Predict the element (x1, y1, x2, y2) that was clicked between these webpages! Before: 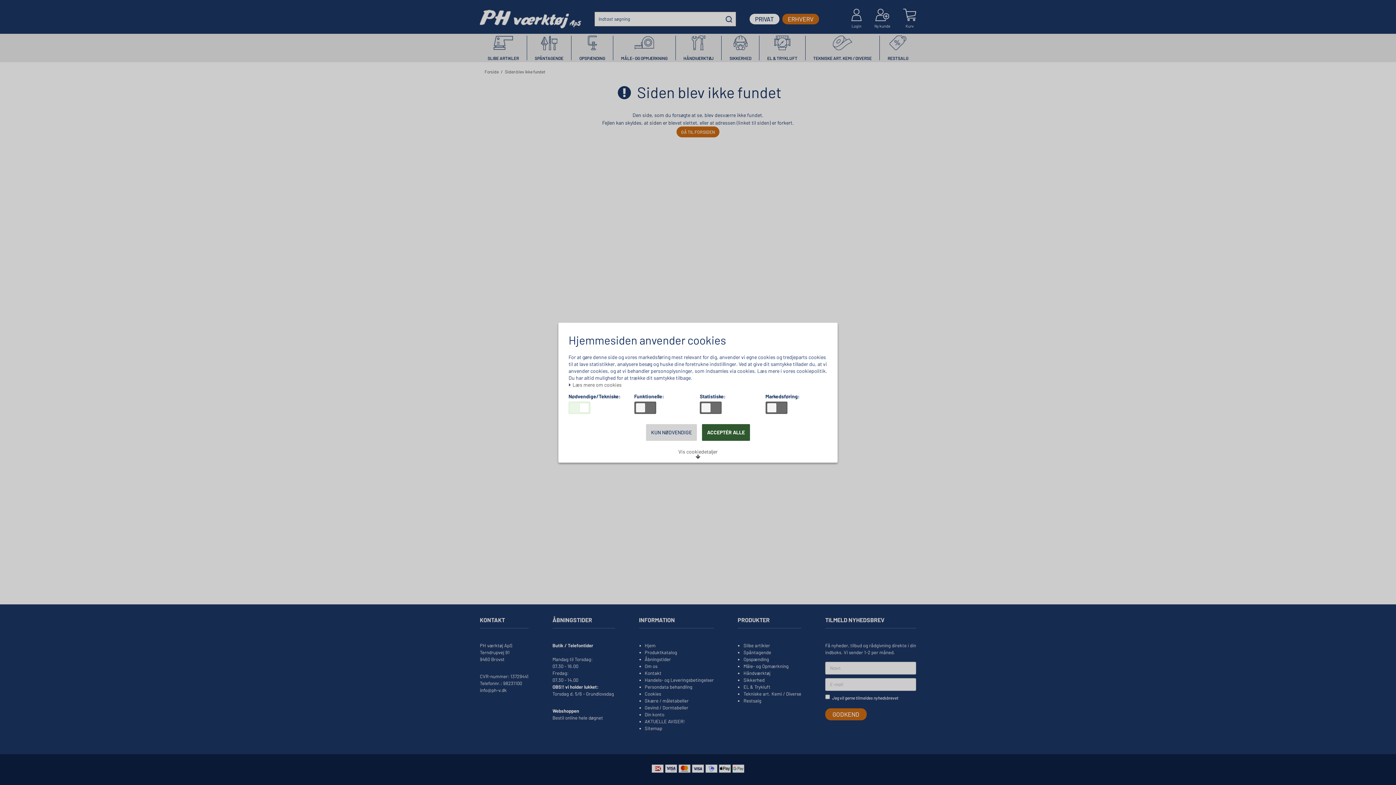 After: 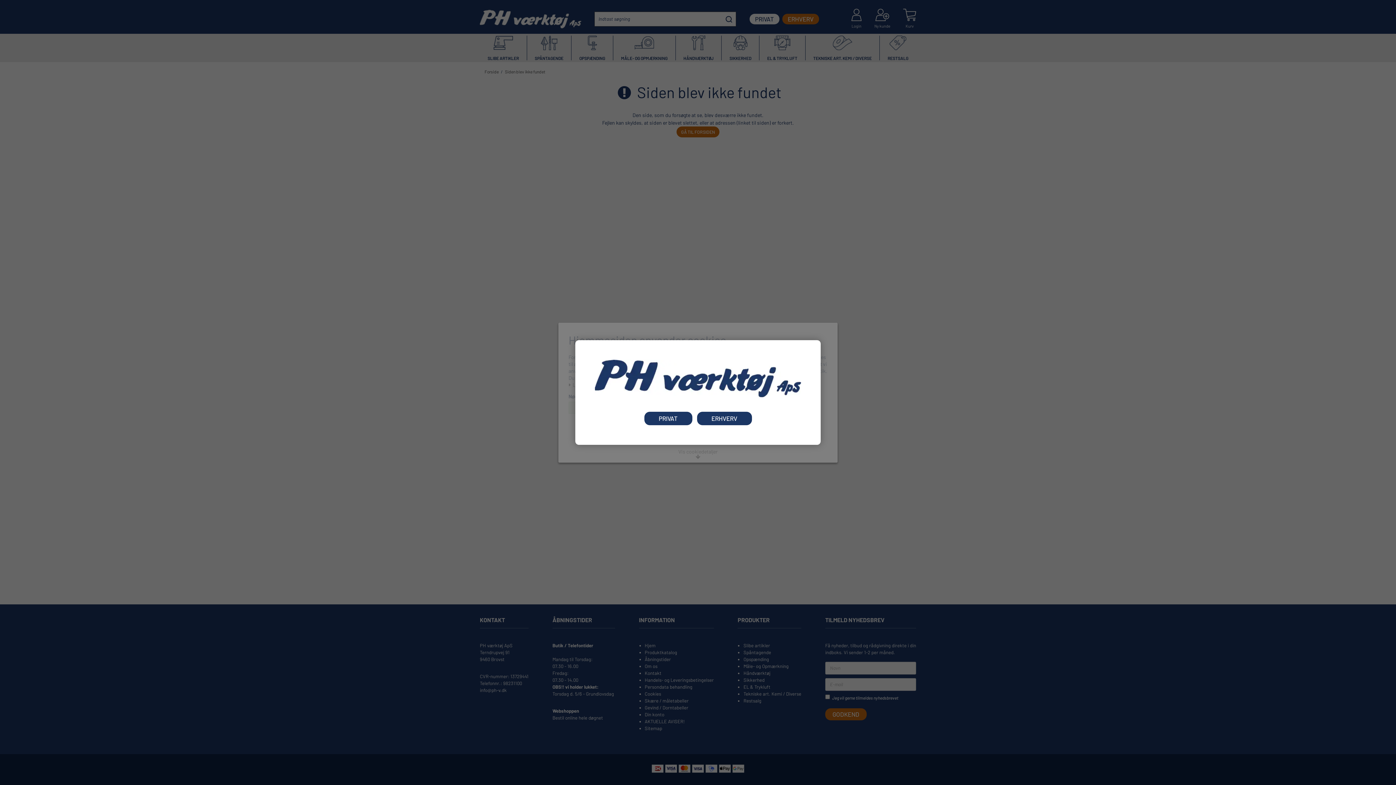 Action: label: KUN NØDVENDIGE bbox: (646, 424, 697, 440)